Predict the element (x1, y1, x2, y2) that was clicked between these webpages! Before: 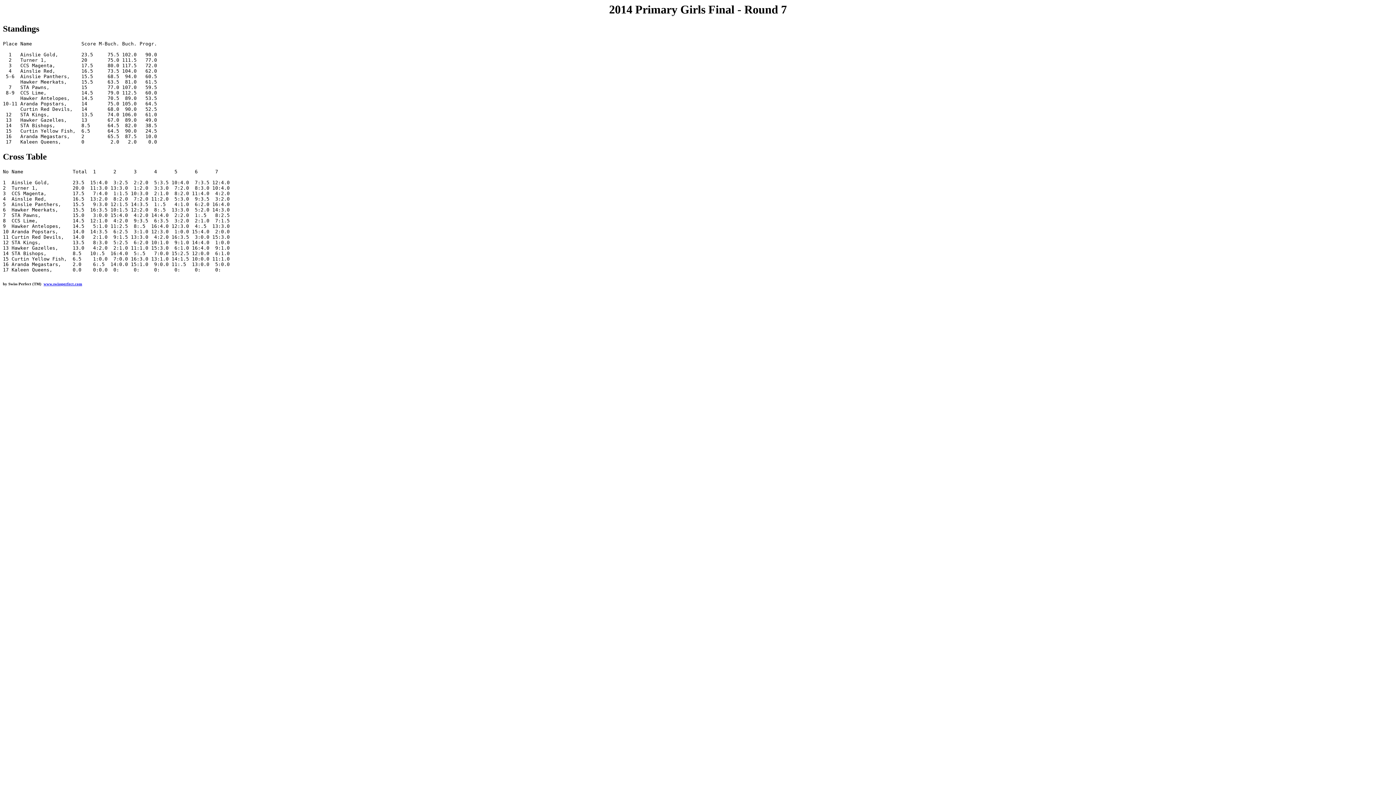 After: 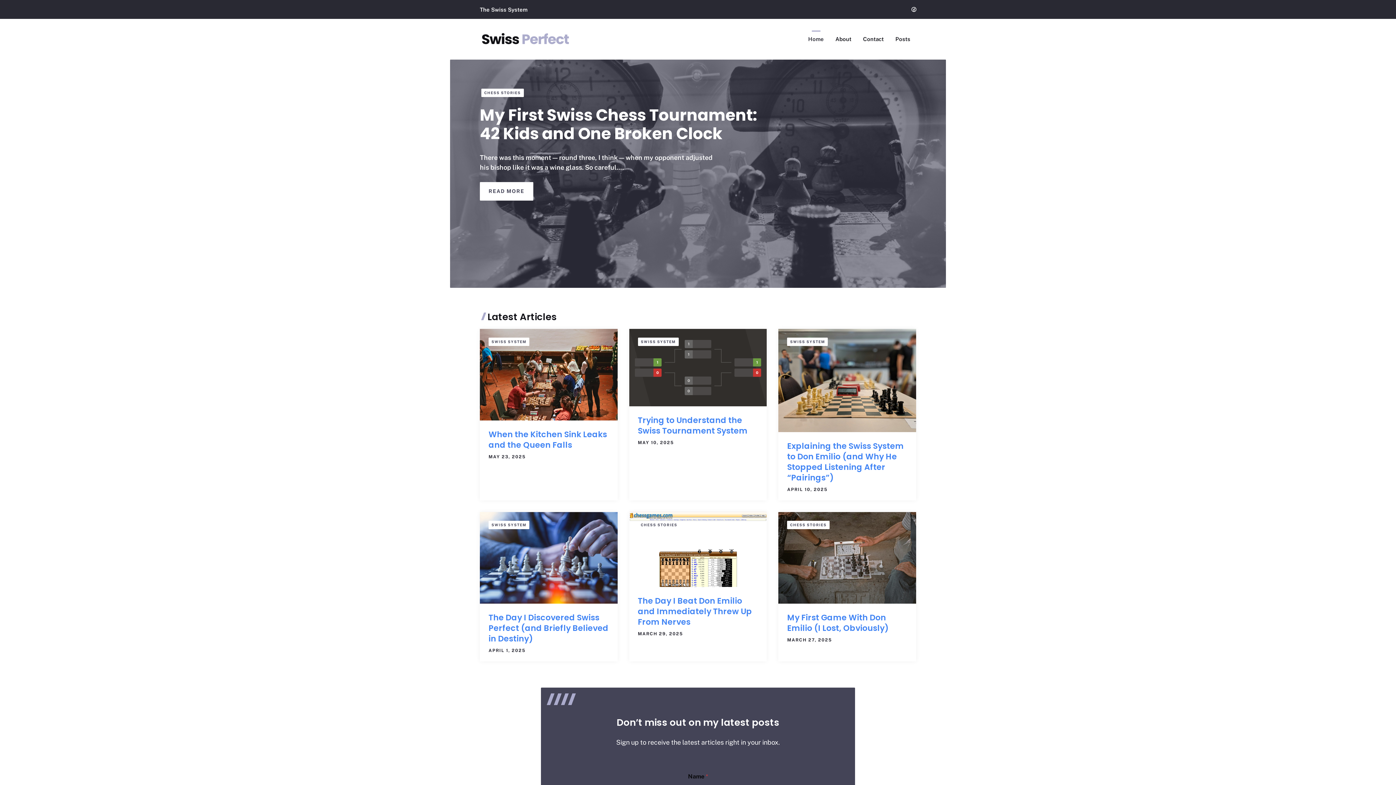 Action: label: www.swissperfect.com bbox: (43, 281, 82, 286)